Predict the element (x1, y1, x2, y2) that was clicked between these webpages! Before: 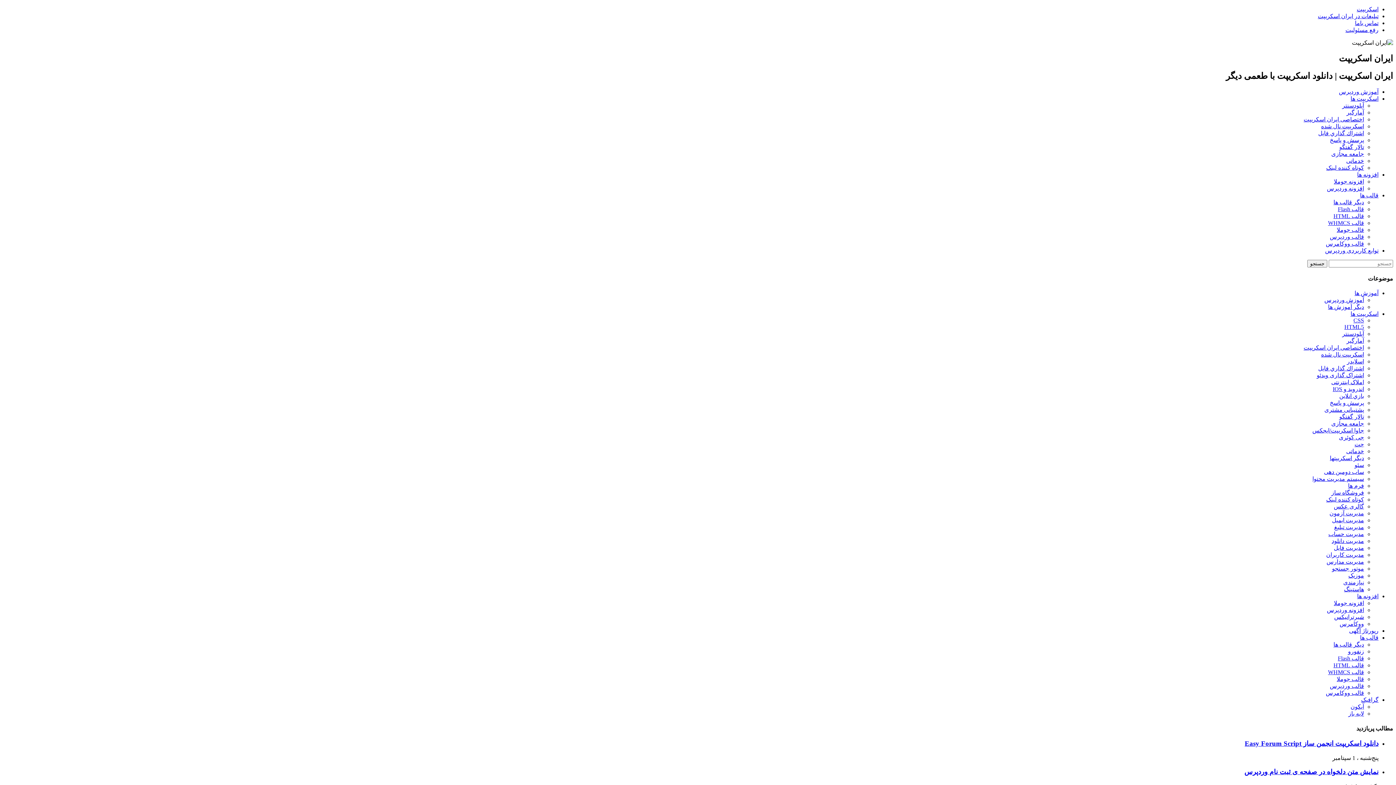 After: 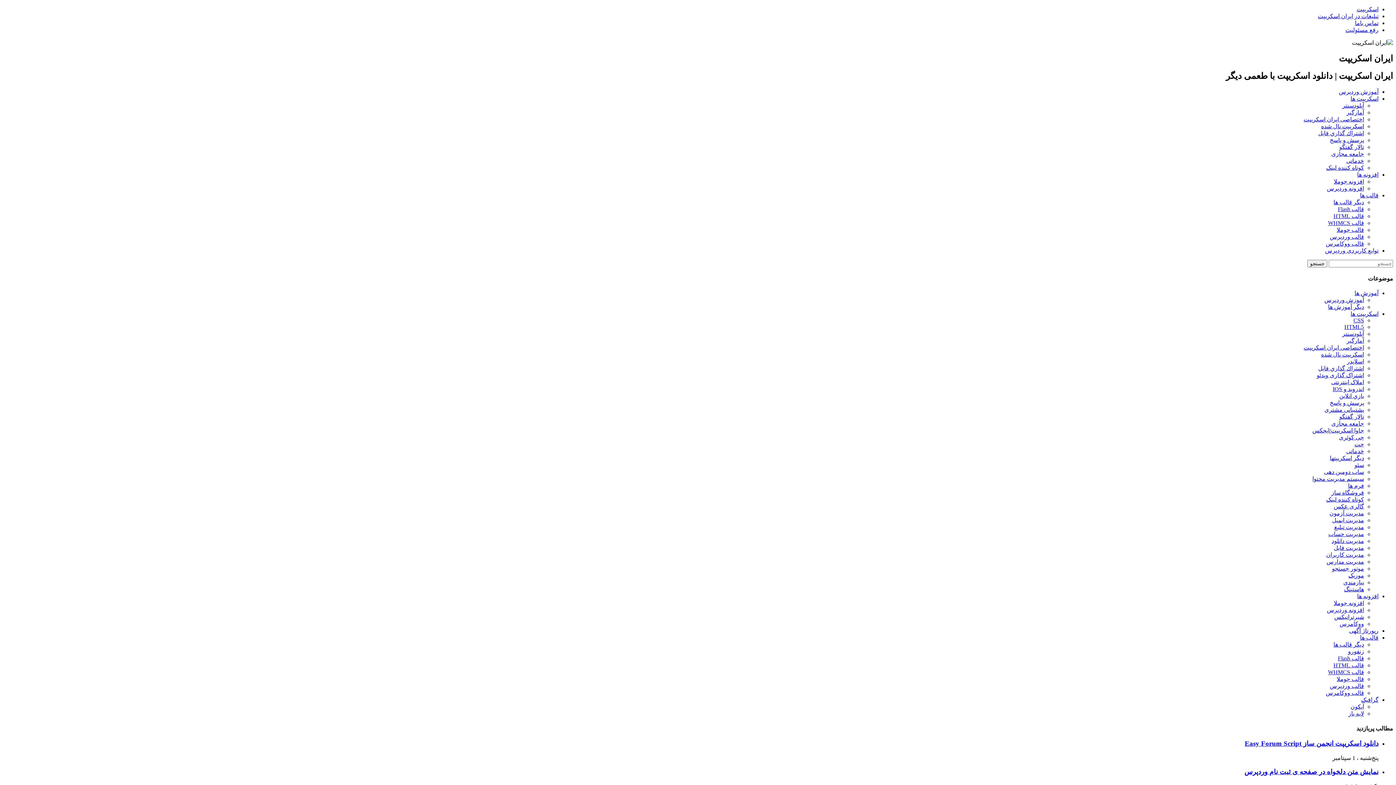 Action: label: اشتراك گذاري فايل bbox: (1318, 365, 1364, 371)